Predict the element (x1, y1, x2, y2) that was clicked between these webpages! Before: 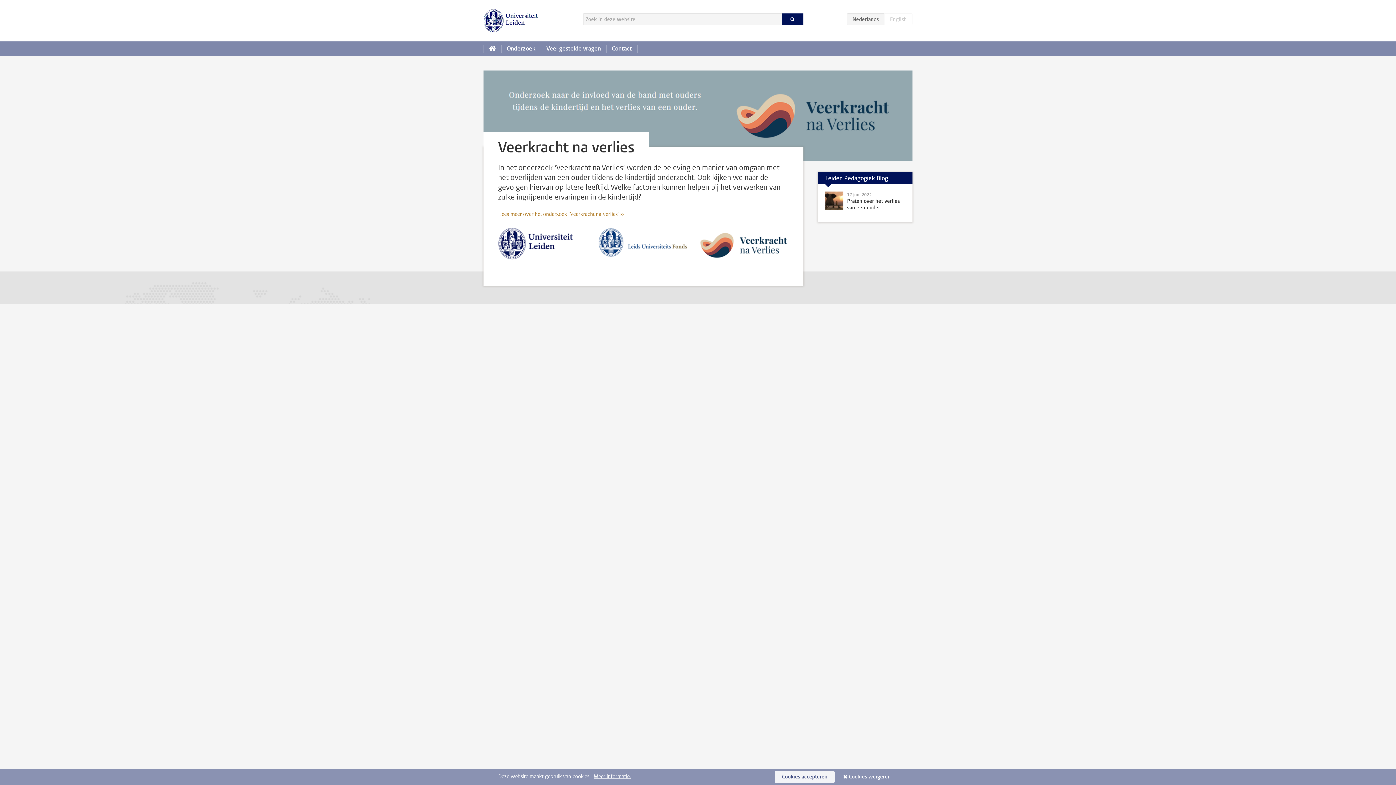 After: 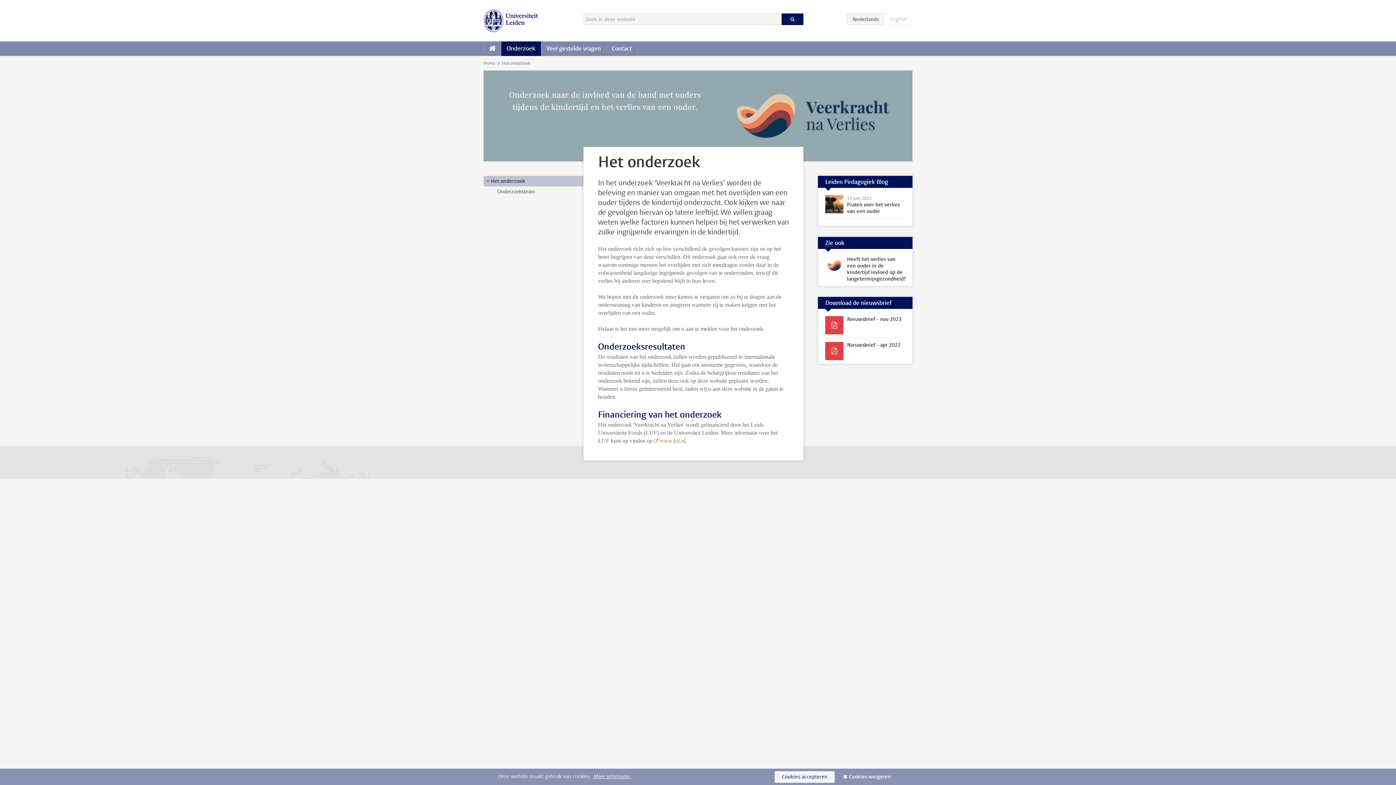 Action: label: Onderzoek bbox: (501, 41, 541, 56)